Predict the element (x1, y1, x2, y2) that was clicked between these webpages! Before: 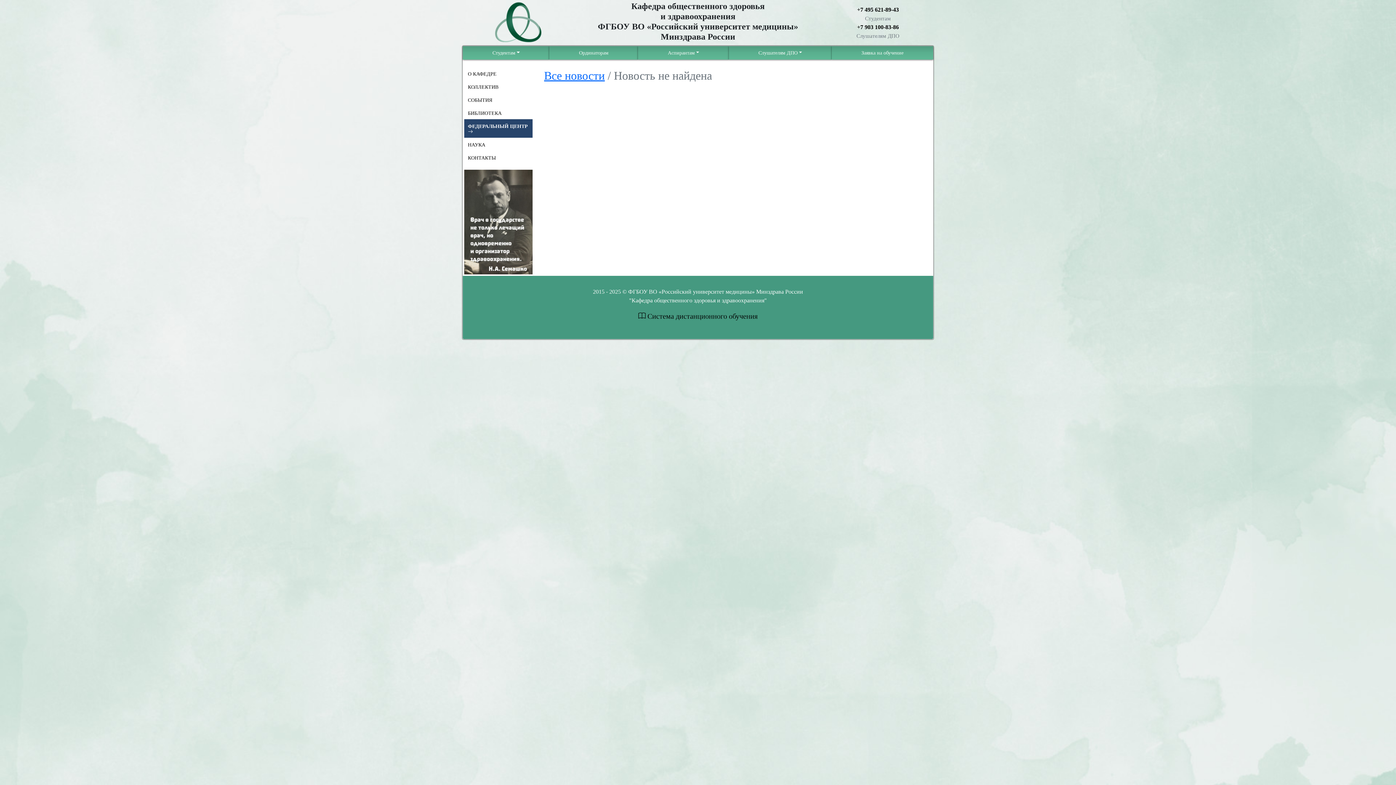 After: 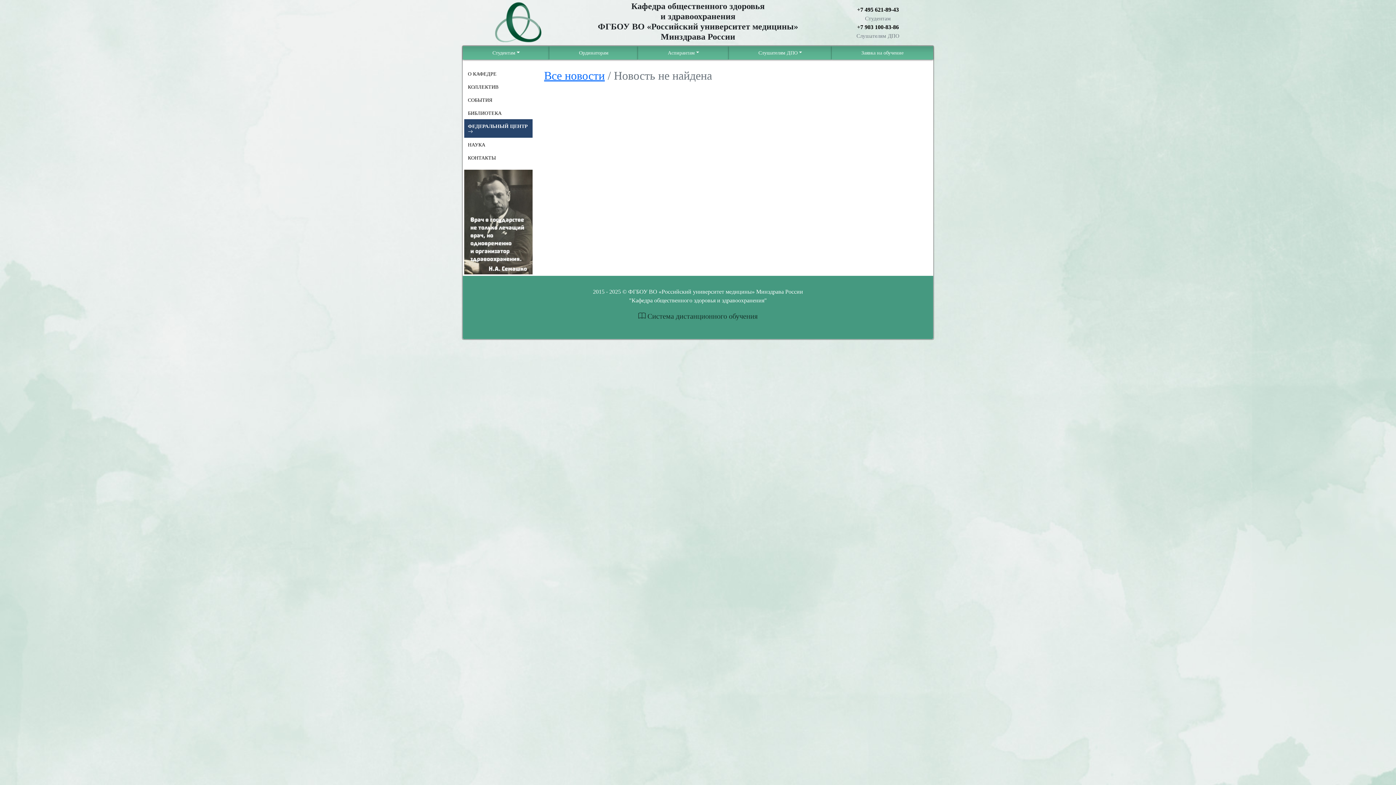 Action: bbox: (638, 312, 757, 320) label:  Система дистанционного обучения